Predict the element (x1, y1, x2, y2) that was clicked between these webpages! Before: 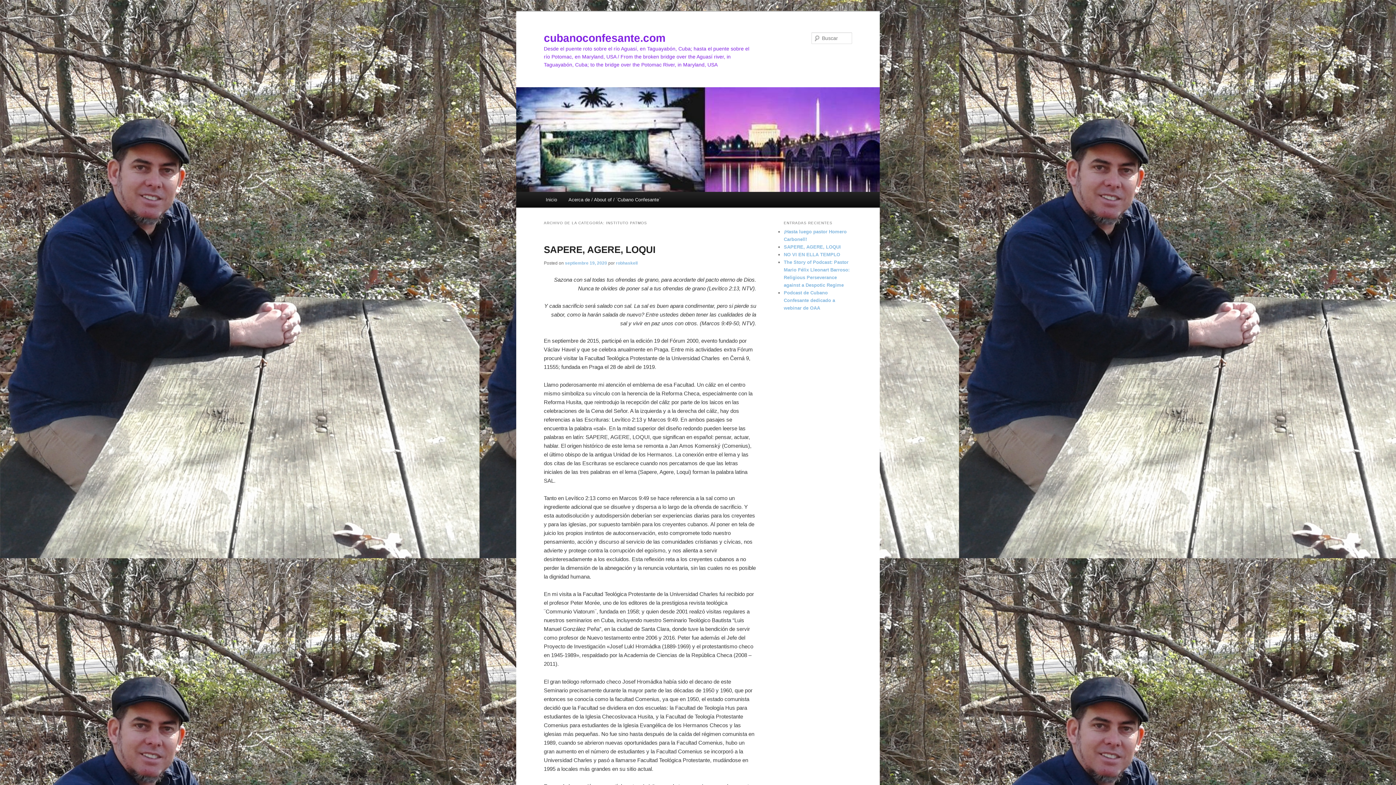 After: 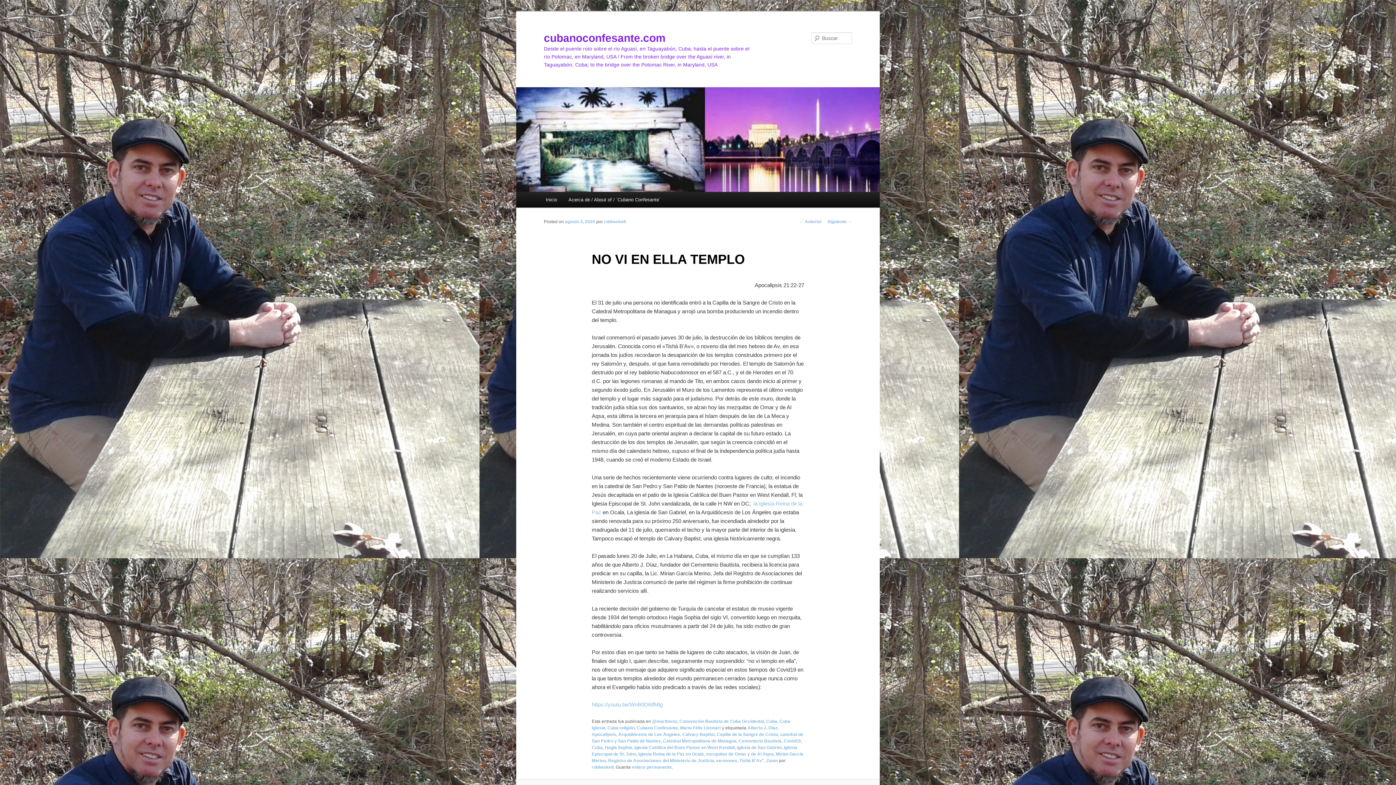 Action: bbox: (784, 252, 840, 257) label: NO VI EN ELLA TEMPLO